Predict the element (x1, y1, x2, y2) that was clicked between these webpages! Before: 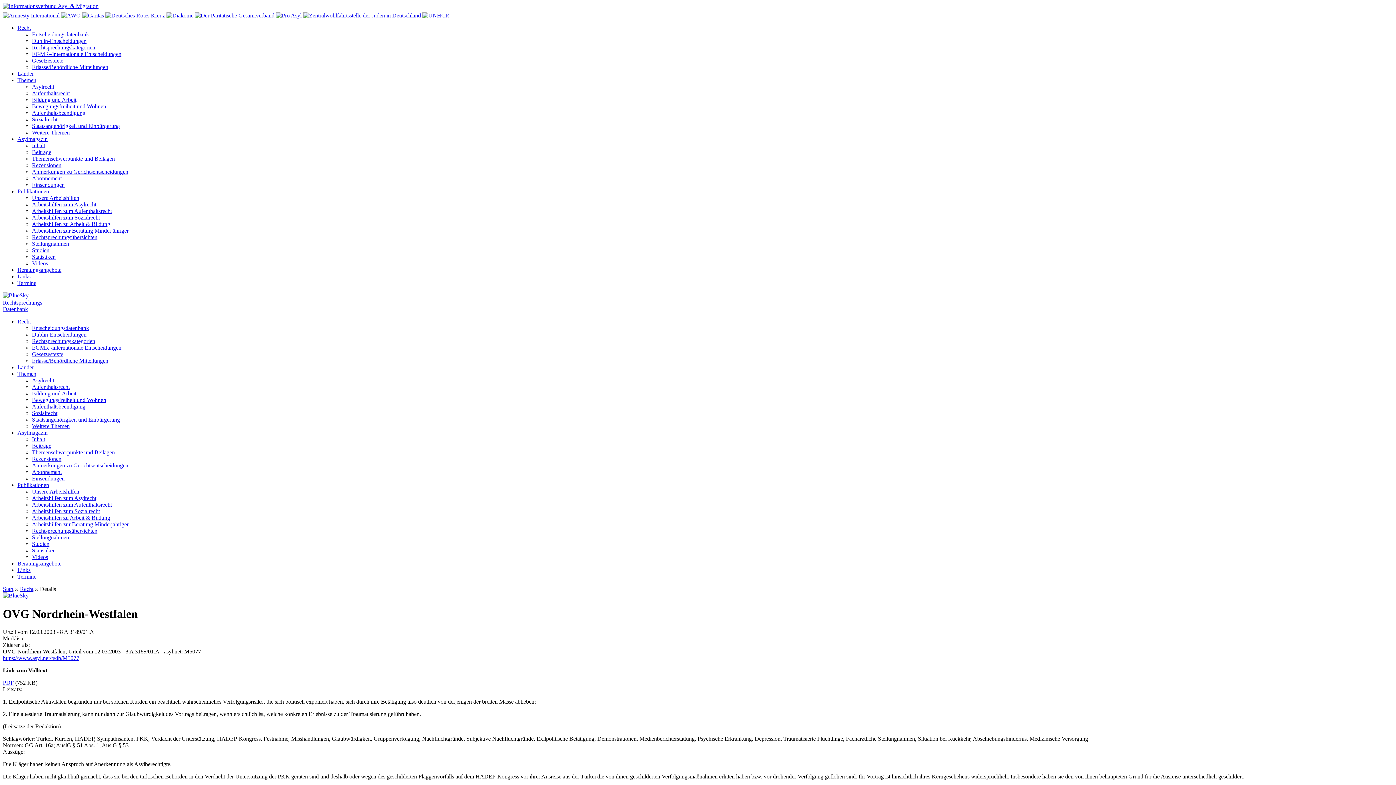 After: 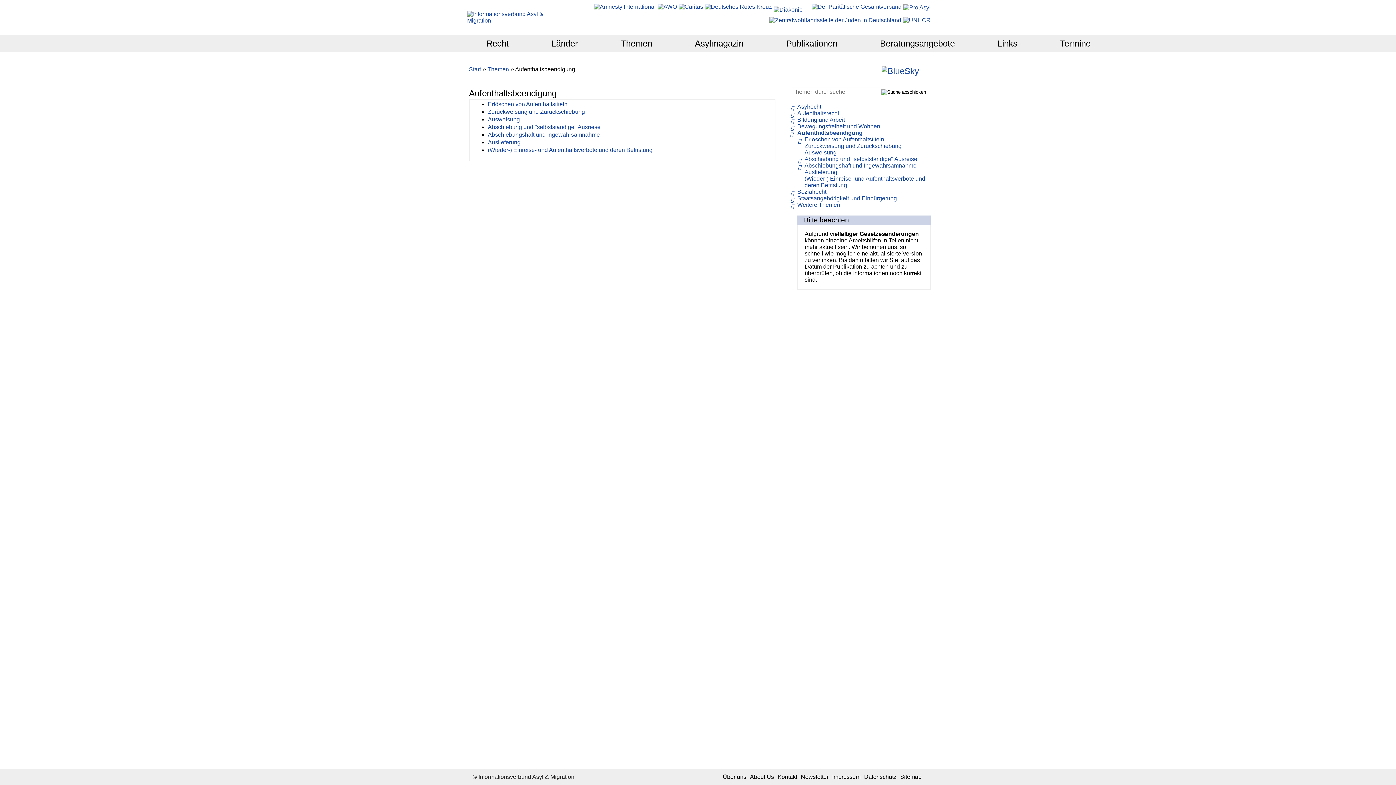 Action: label: Aufenthaltsbeendigung bbox: (32, 403, 85, 409)